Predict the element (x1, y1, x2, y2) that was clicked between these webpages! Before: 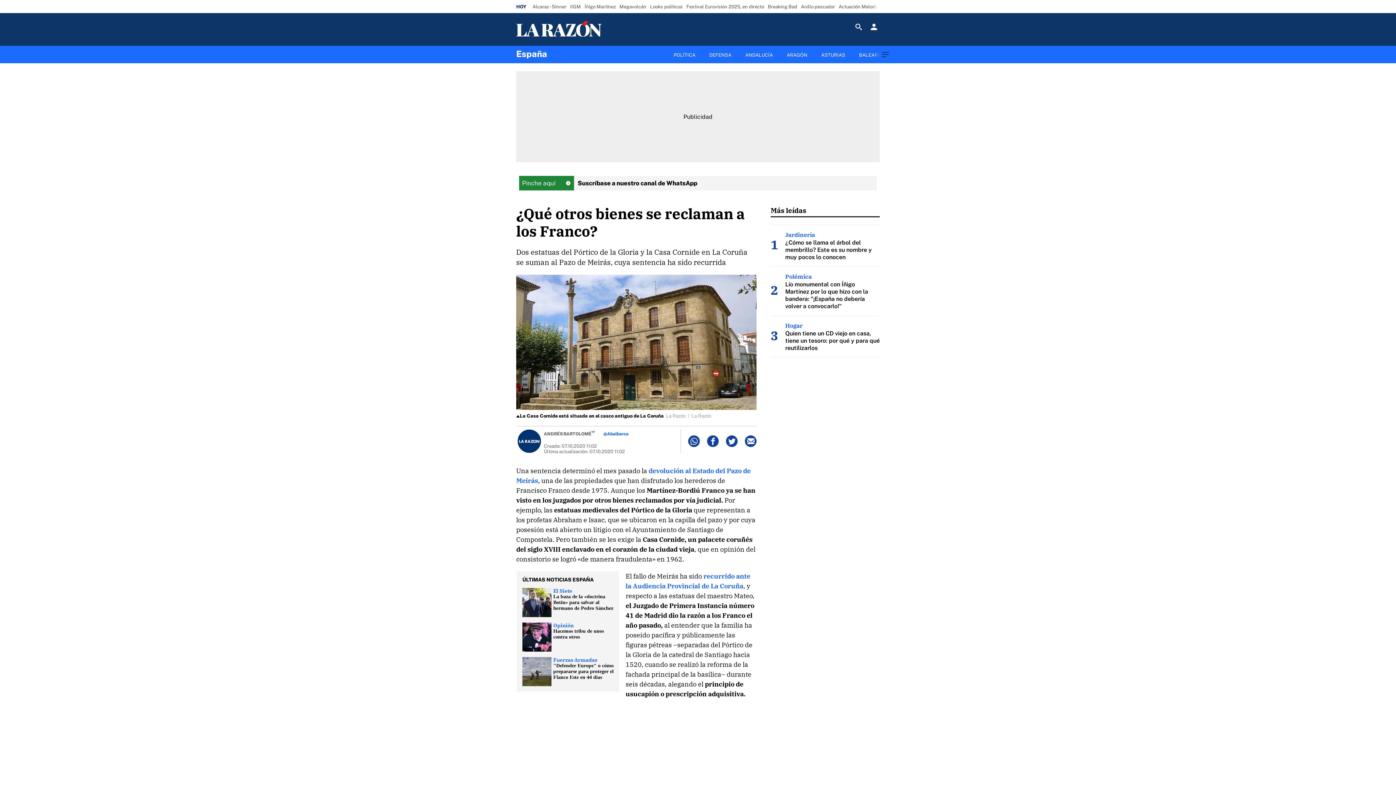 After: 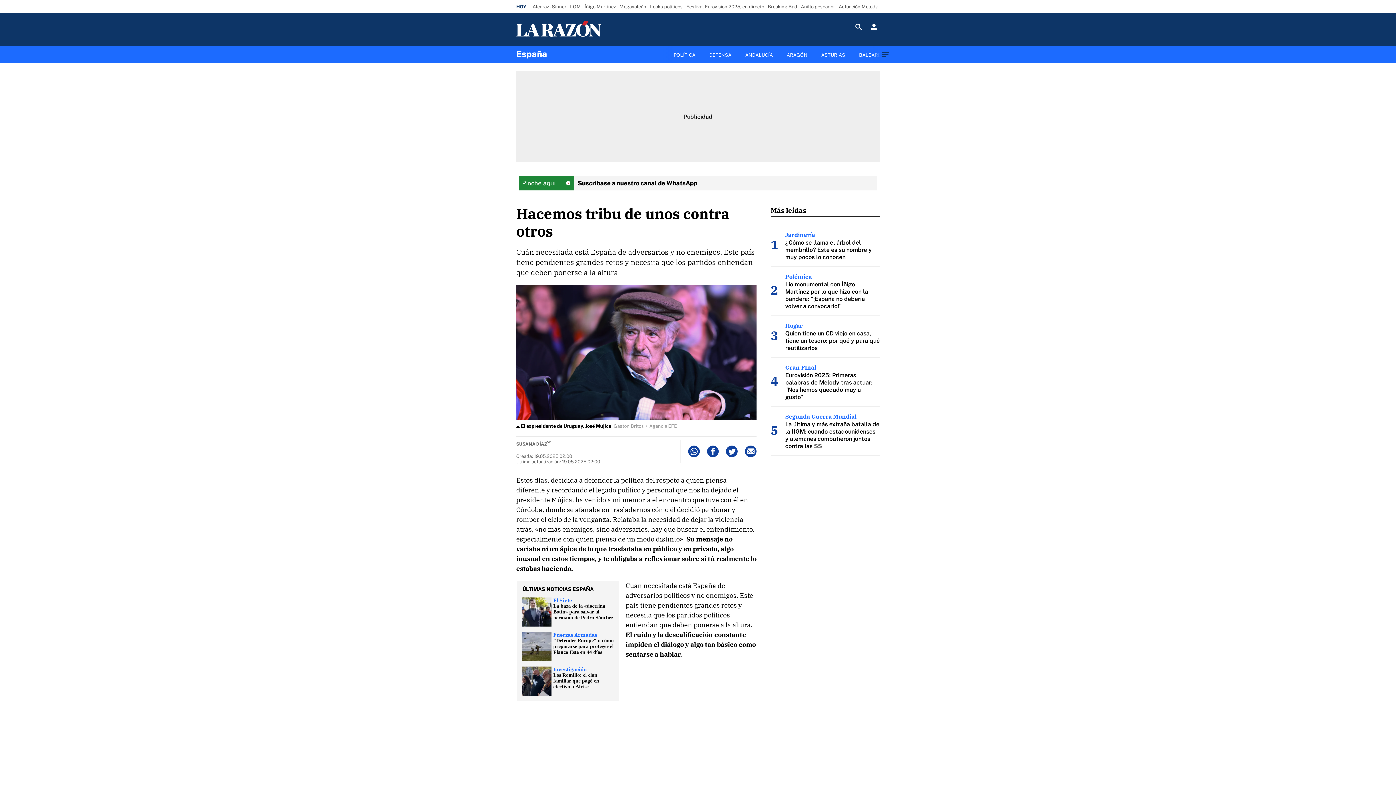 Action: label: Opinión
Hacemos tribu de unos contra otros bbox: (522, 622, 613, 652)